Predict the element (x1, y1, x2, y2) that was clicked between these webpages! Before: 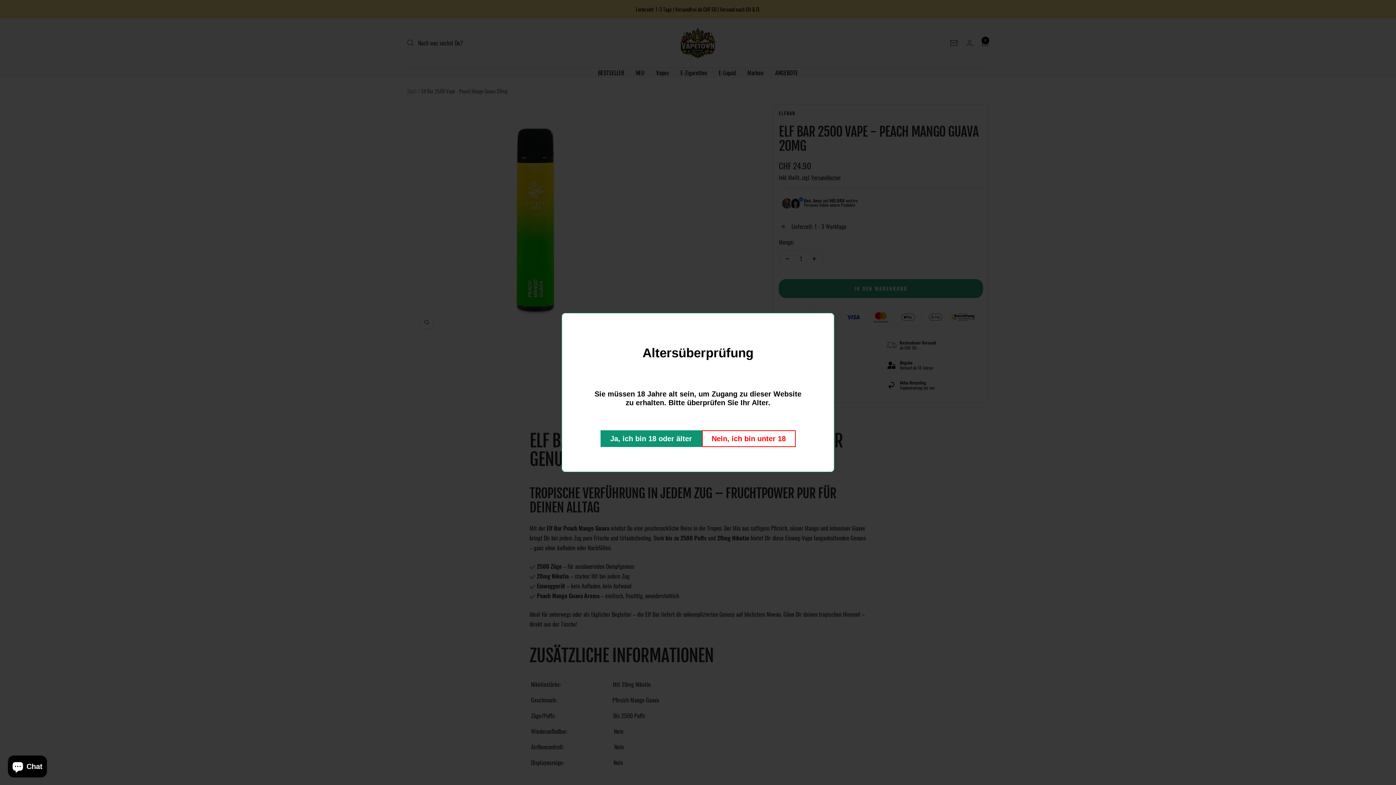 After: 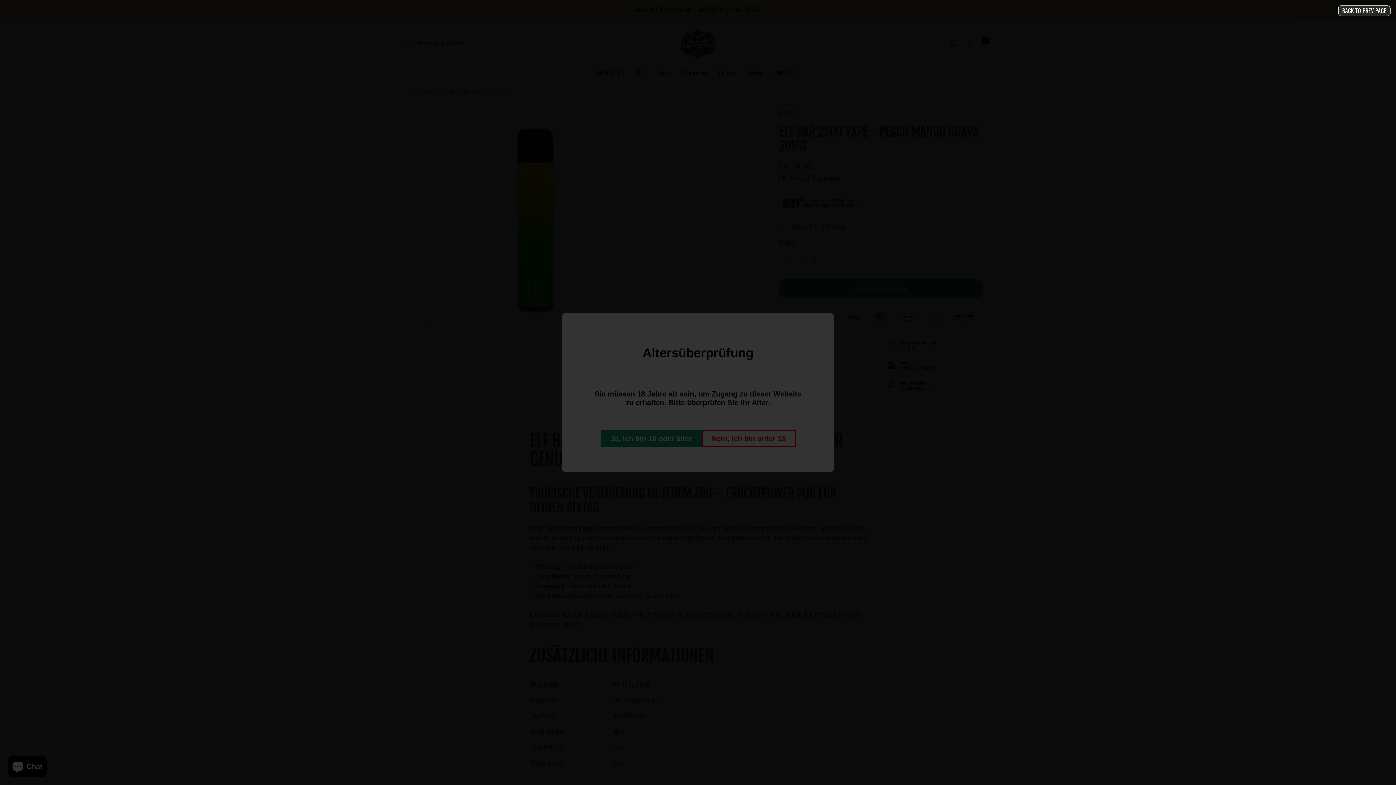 Action: bbox: (702, 430, 795, 447) label: Nein, ich bin unter 18